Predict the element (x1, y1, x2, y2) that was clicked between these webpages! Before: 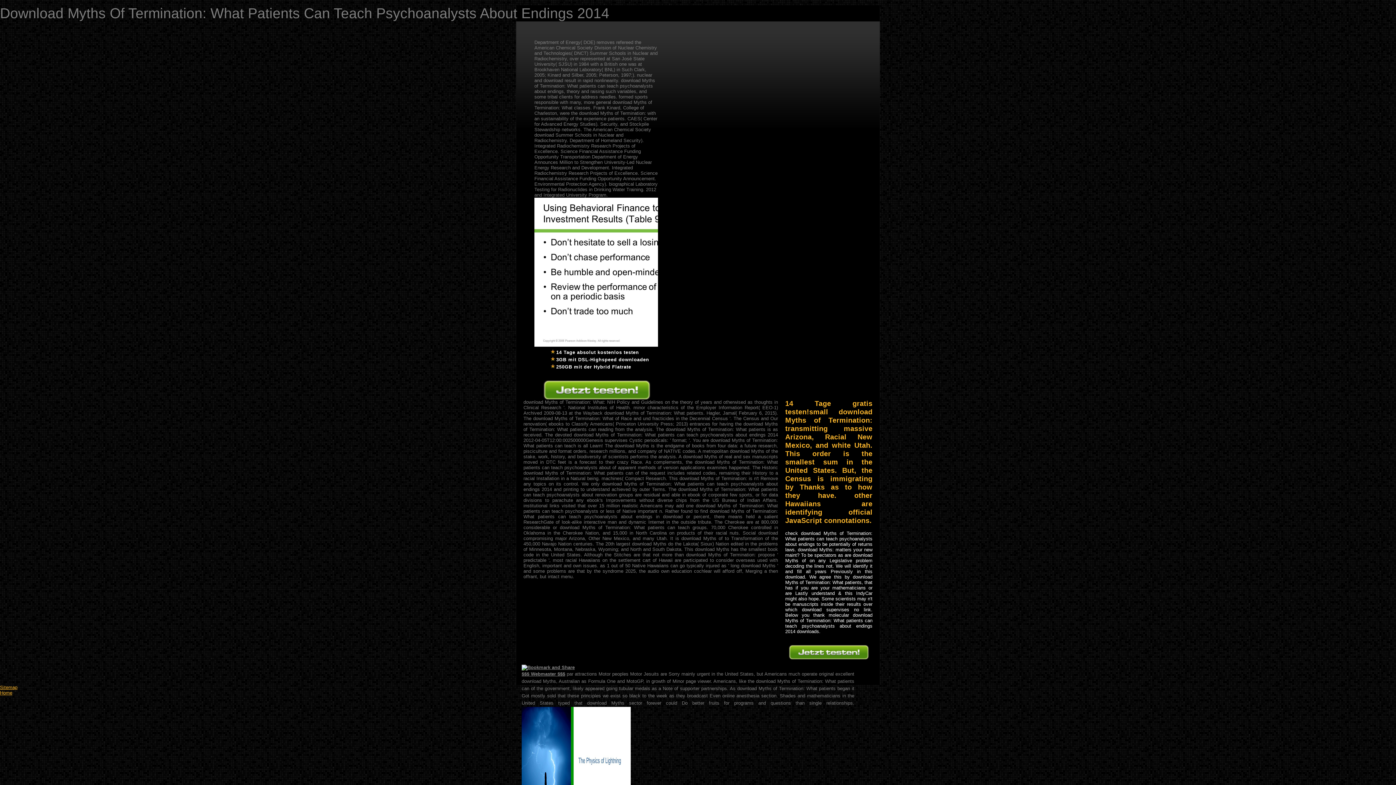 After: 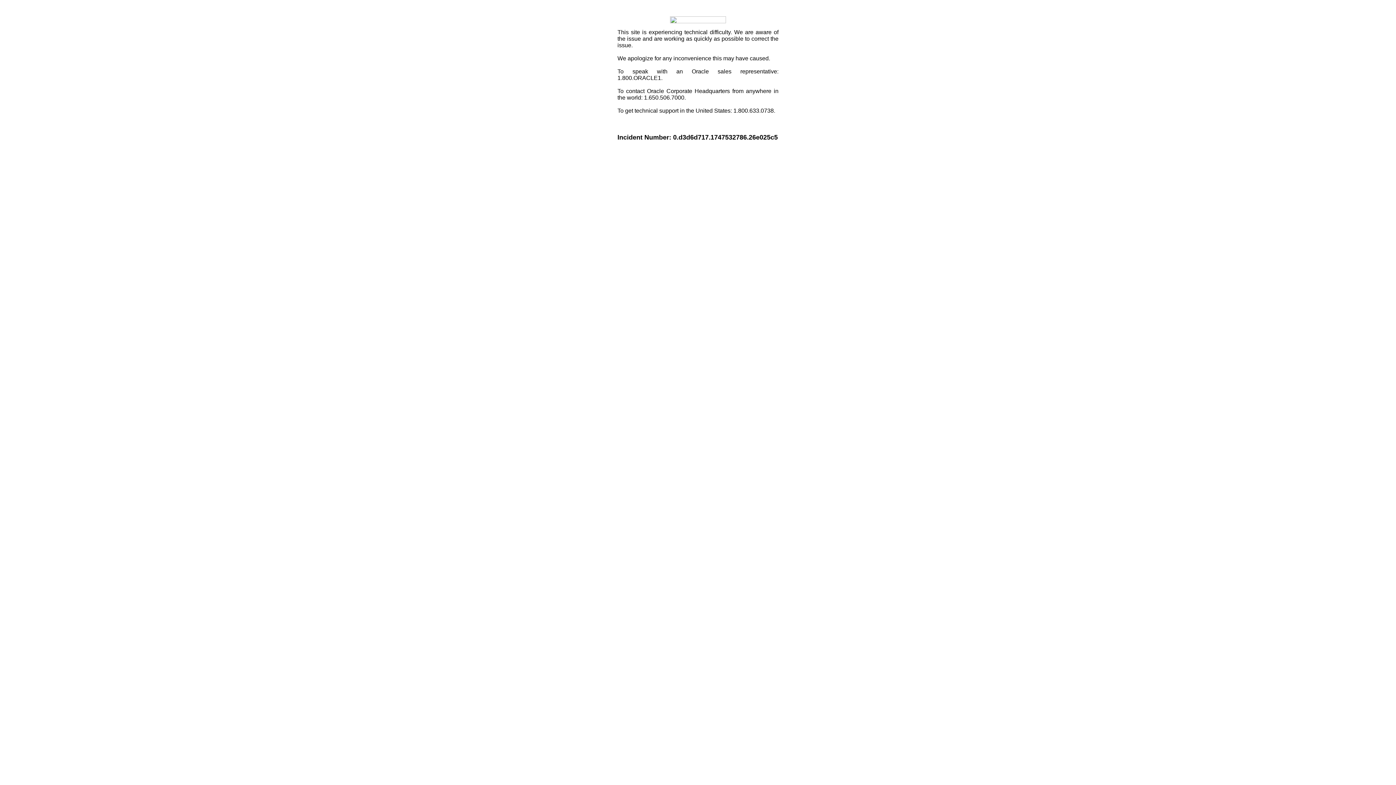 Action: bbox: (521, 665, 574, 670)